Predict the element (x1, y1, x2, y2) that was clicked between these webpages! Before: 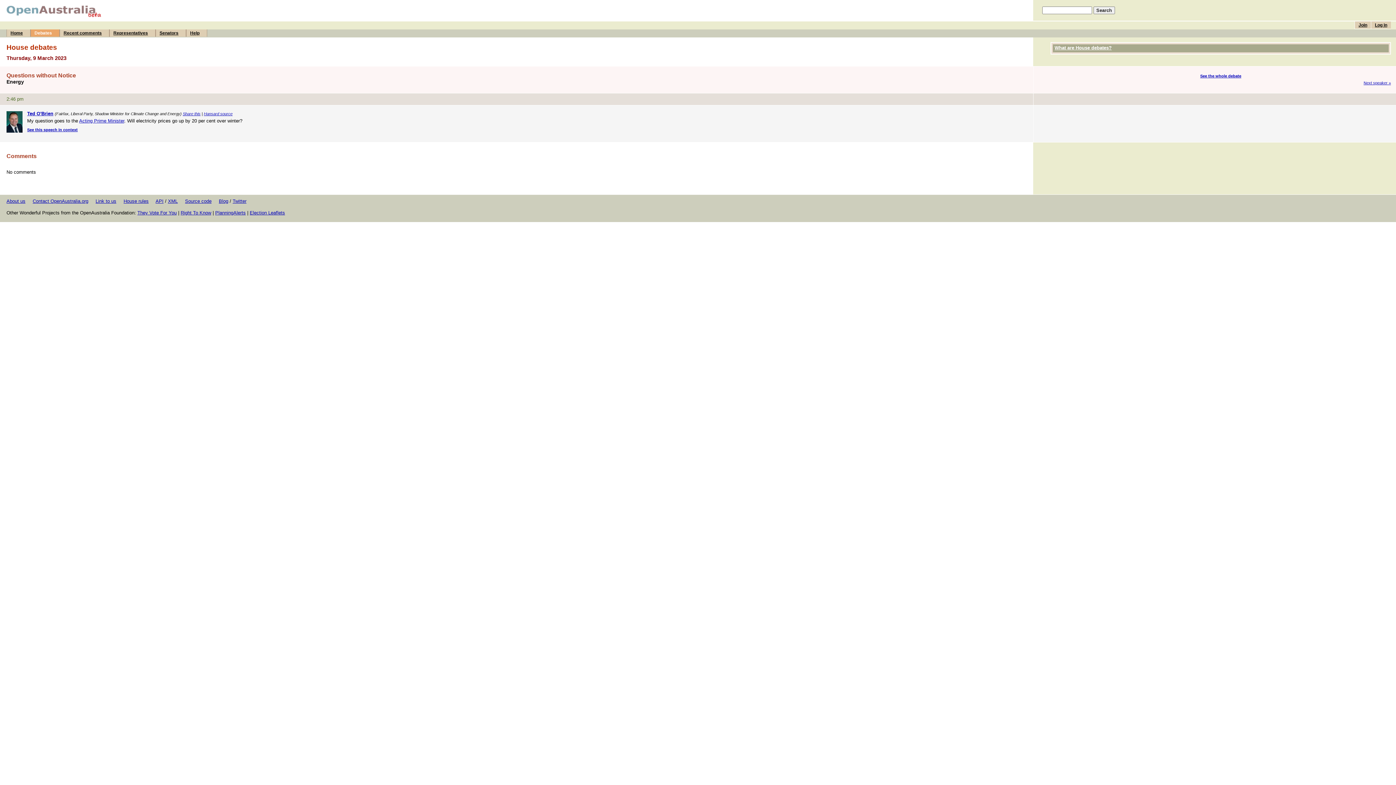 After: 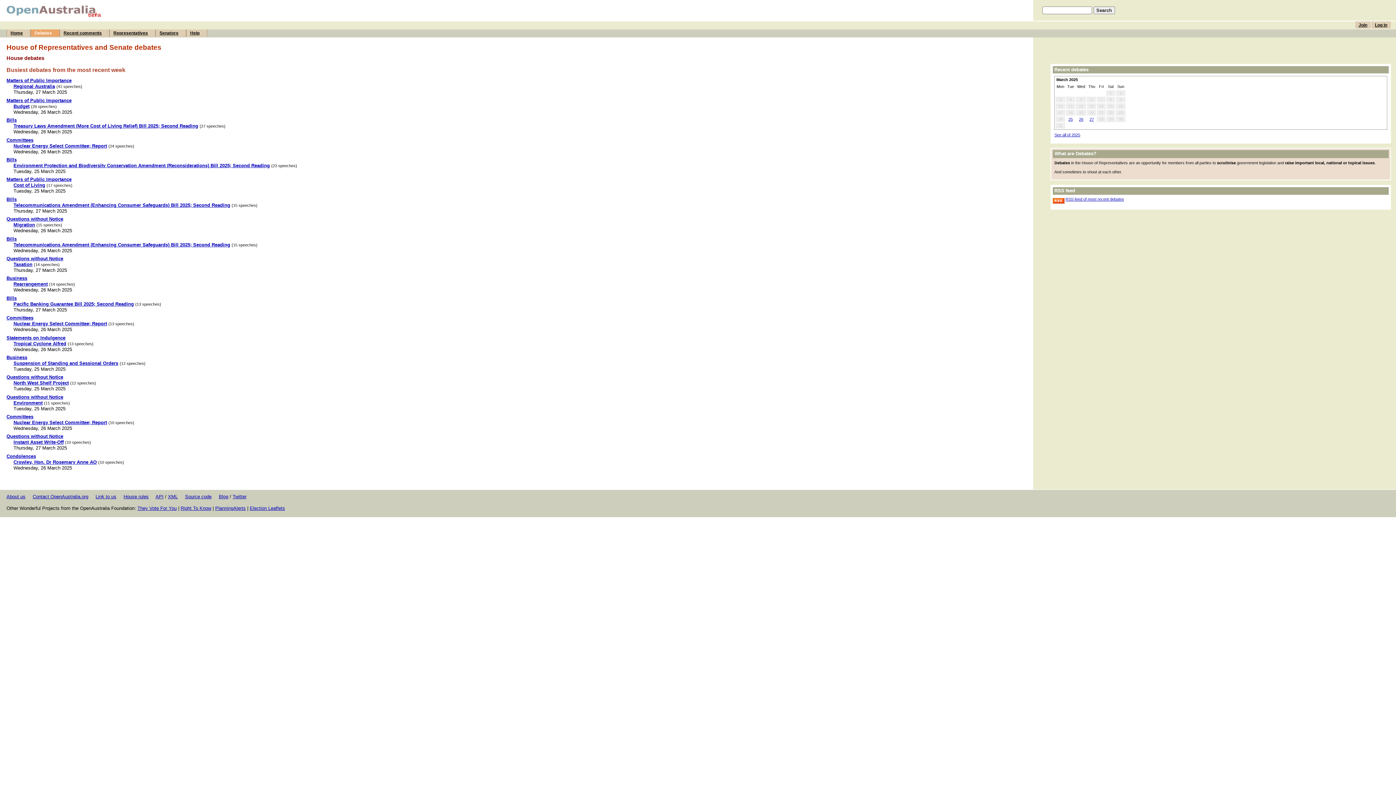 Action: label: What are House debates? bbox: (1054, 45, 1112, 50)